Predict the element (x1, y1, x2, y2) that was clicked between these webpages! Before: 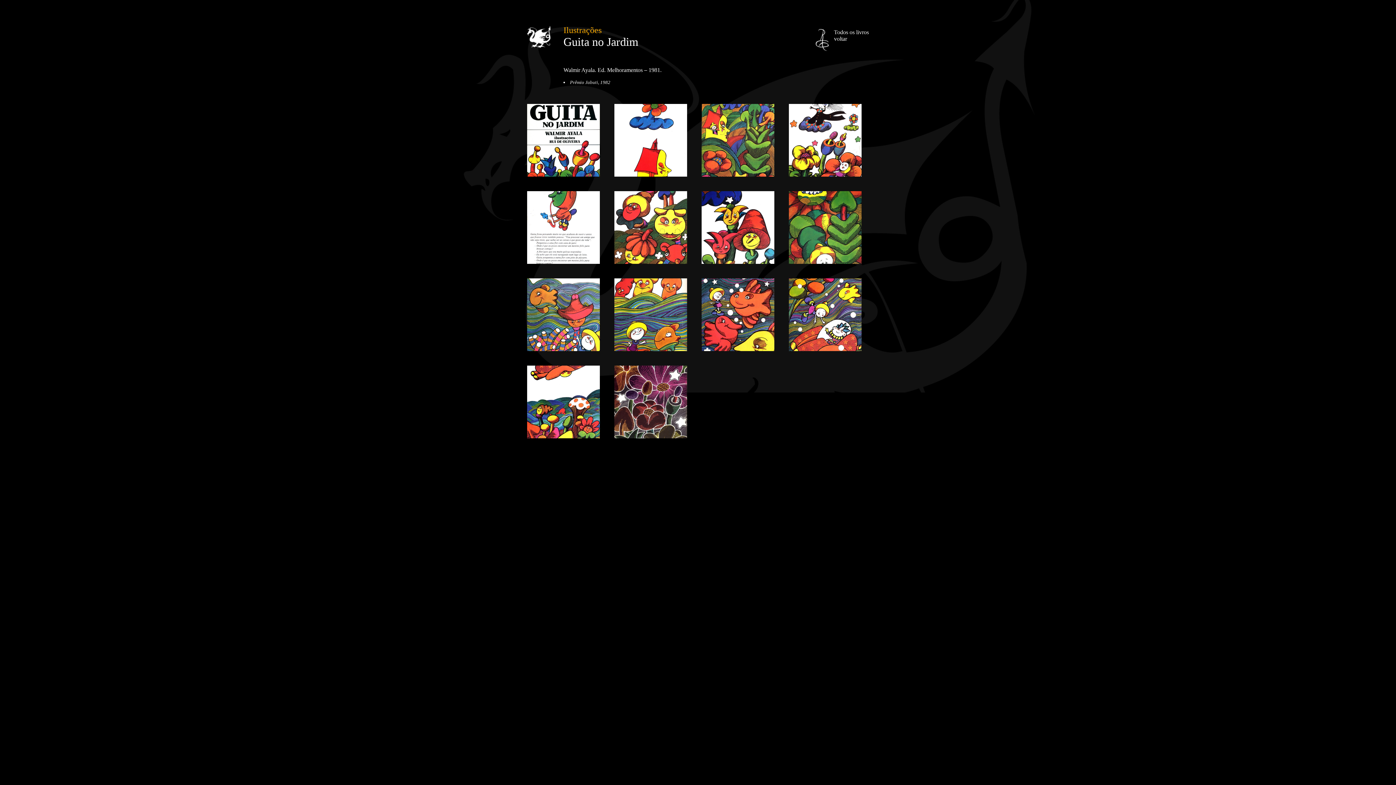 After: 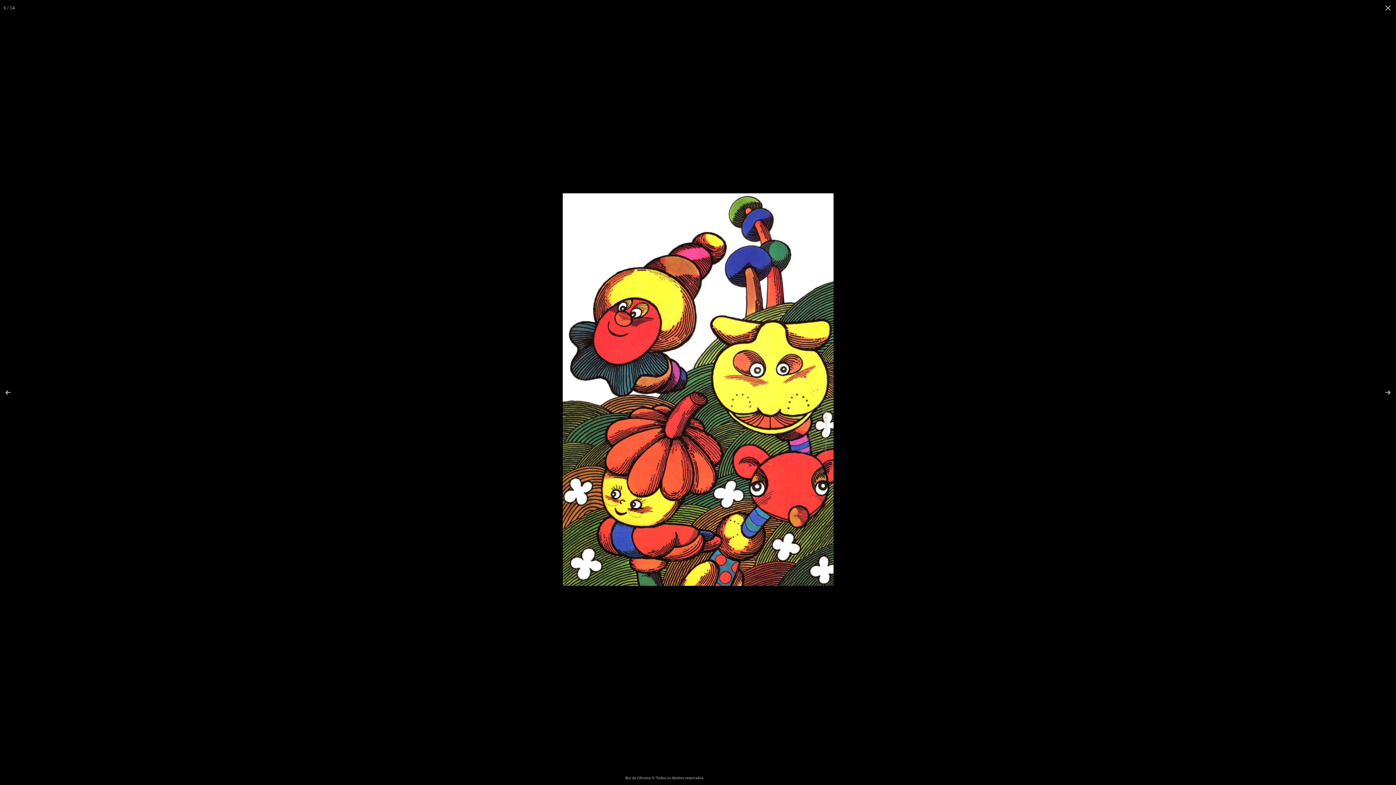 Action: bbox: (614, 258, 687, 265)